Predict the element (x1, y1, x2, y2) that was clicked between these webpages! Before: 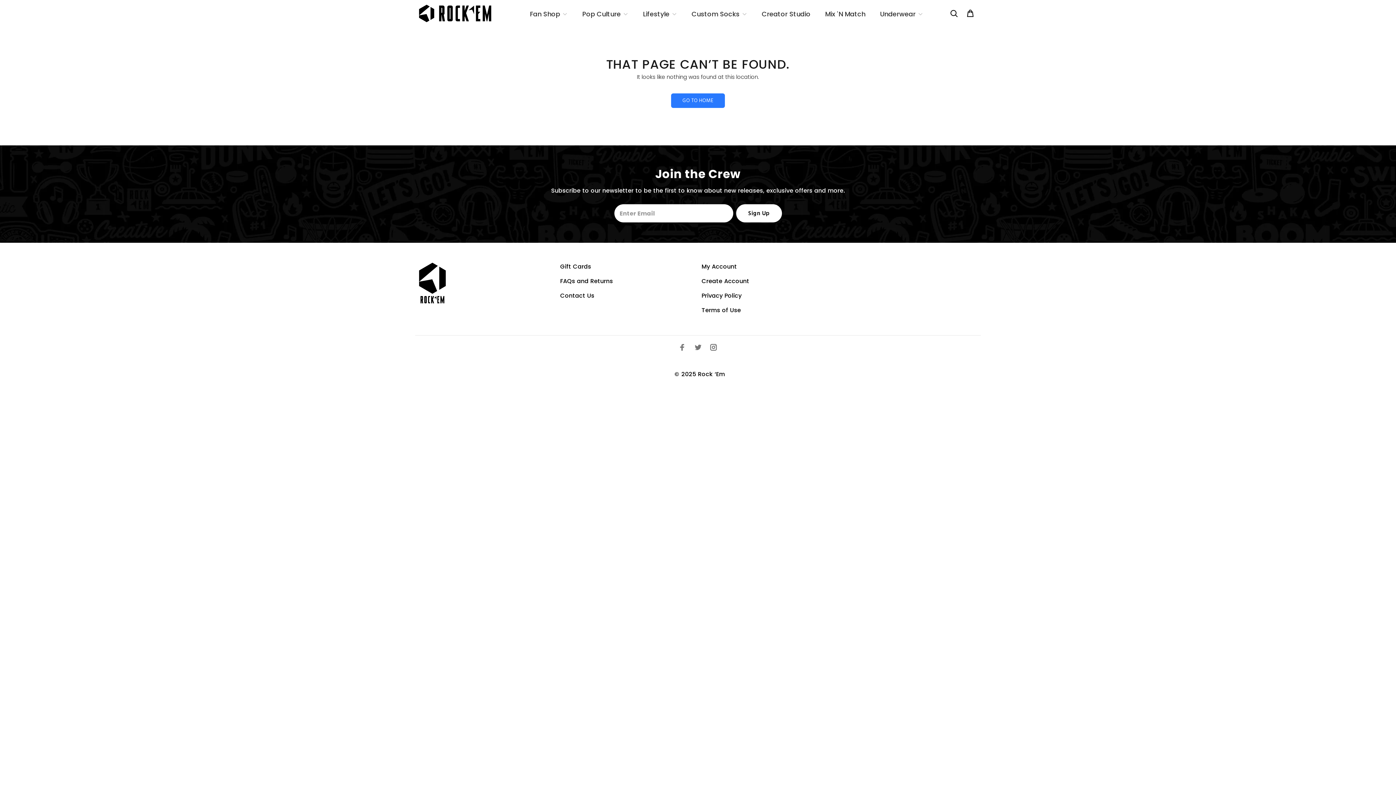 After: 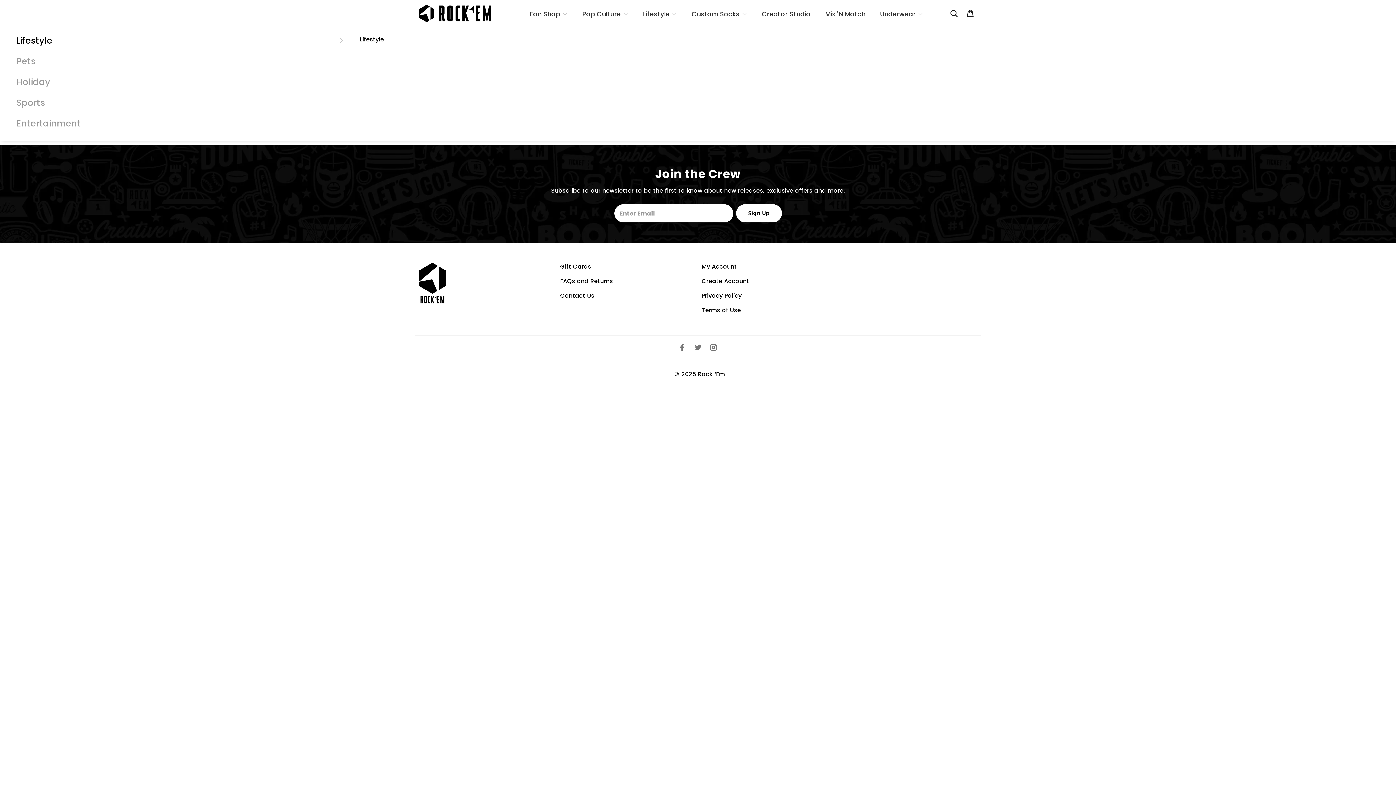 Action: bbox: (684, 4, 754, 22) label: Custom Socks